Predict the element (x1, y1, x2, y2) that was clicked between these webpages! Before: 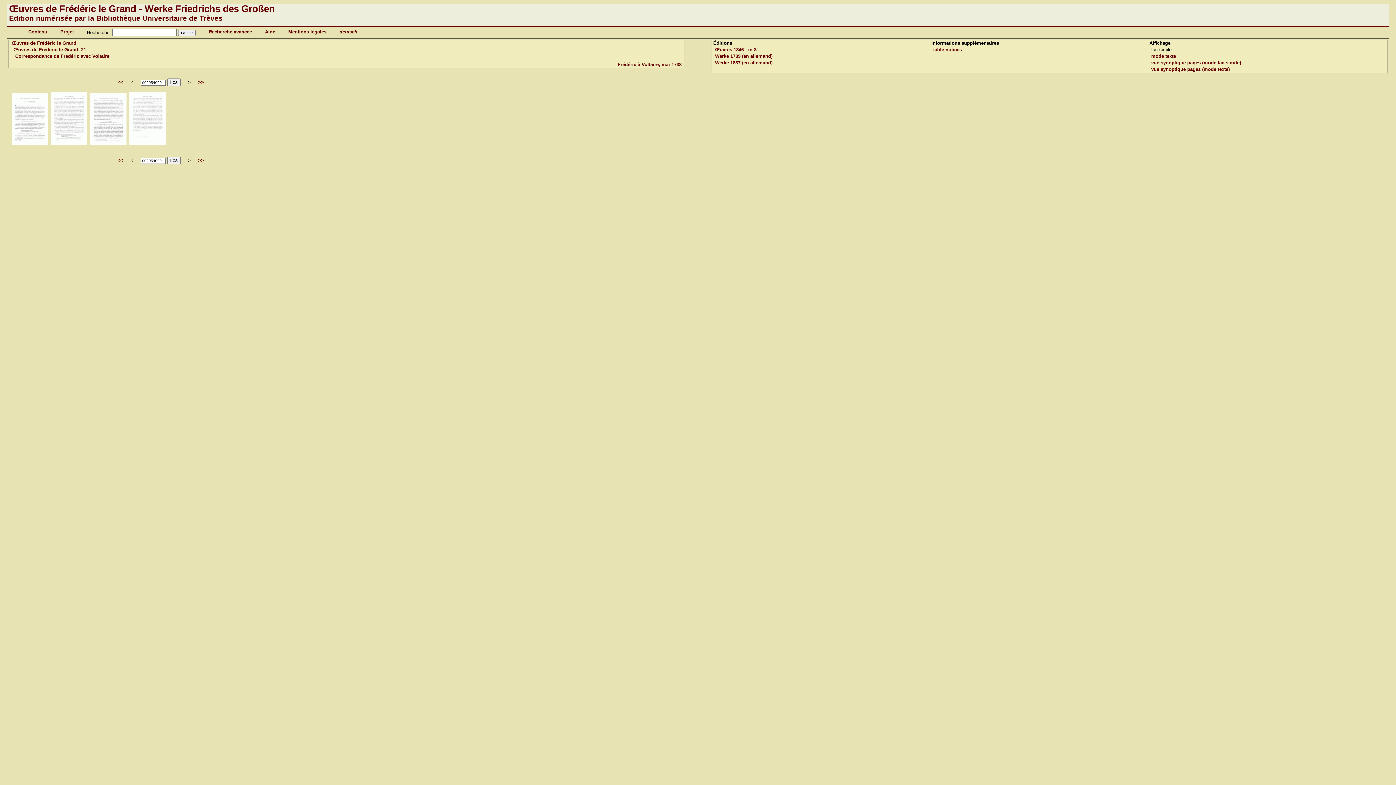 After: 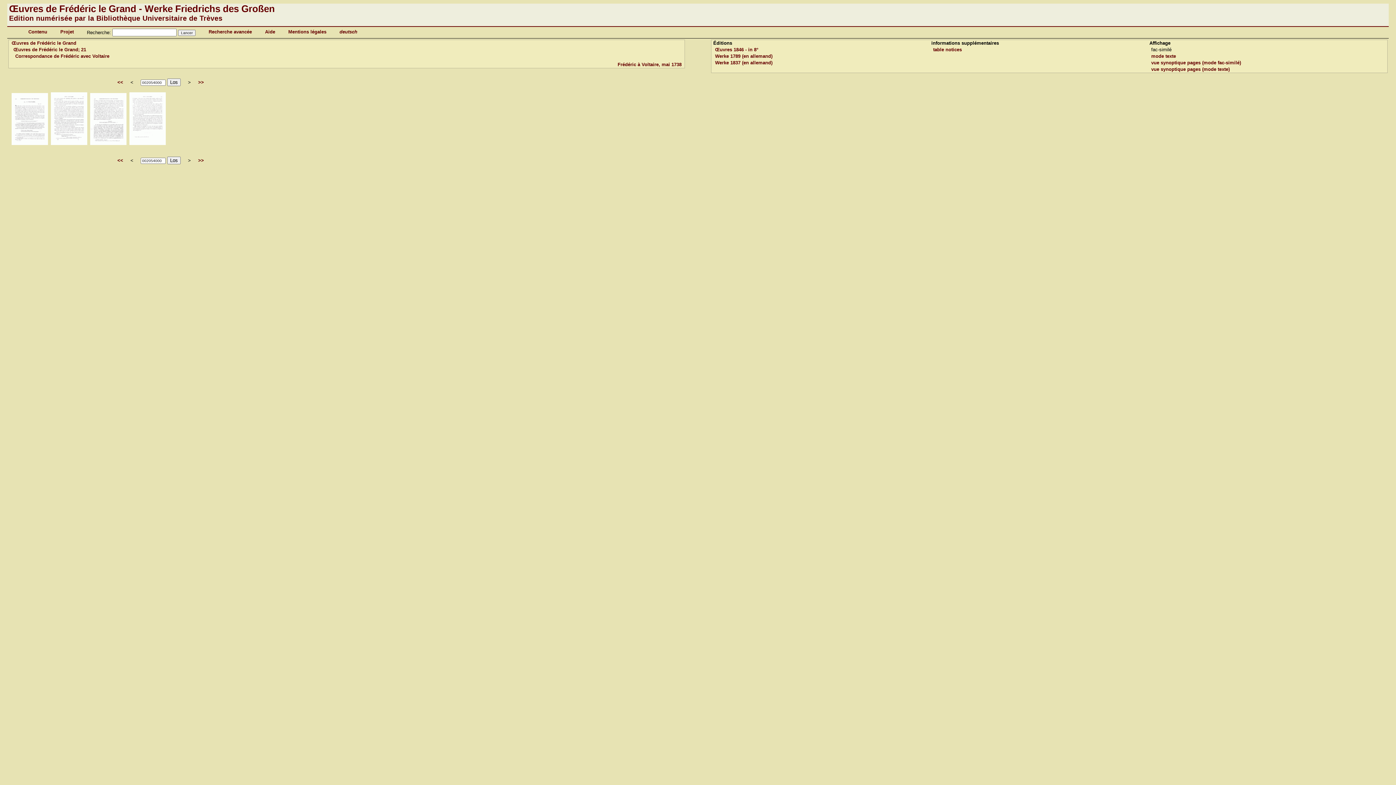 Action: bbox: (167, 78, 180, 86) label: Los